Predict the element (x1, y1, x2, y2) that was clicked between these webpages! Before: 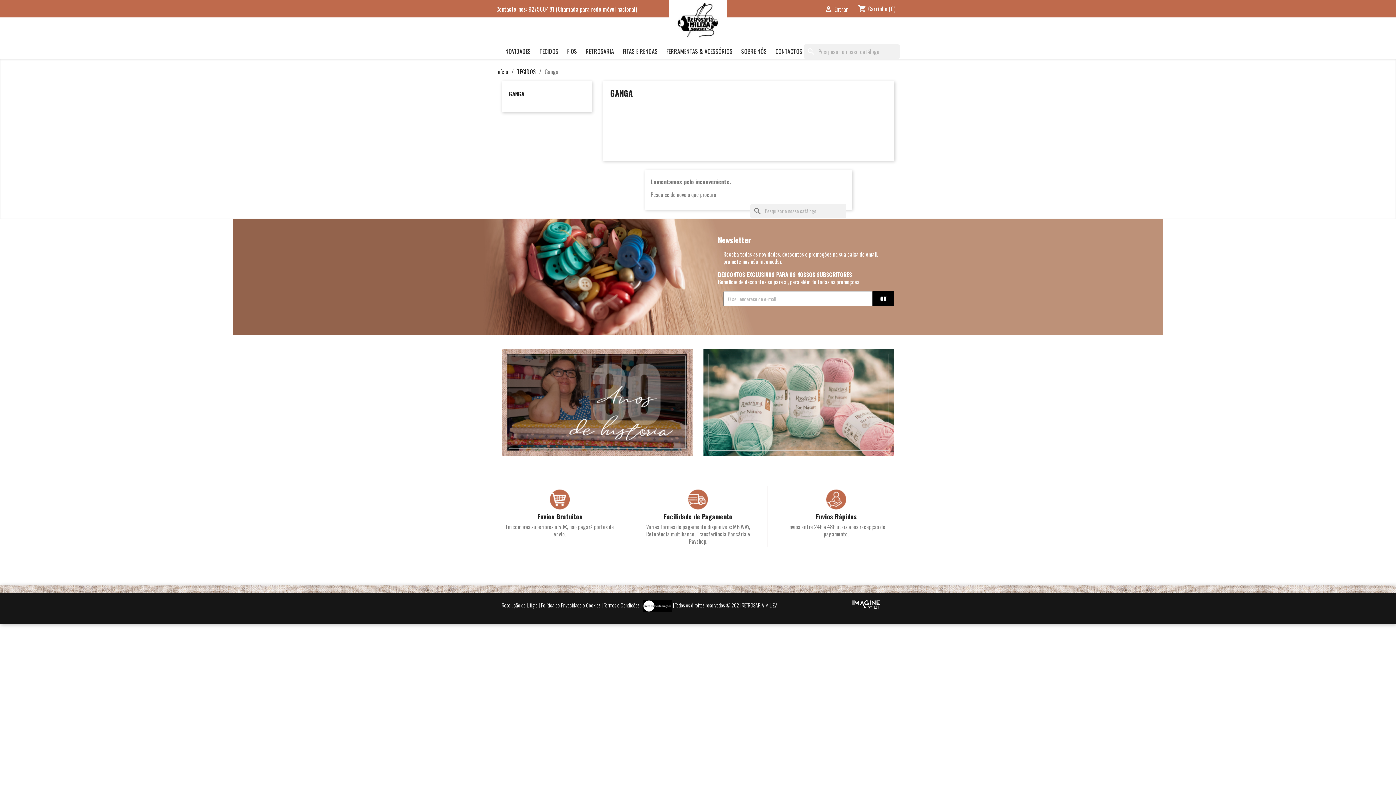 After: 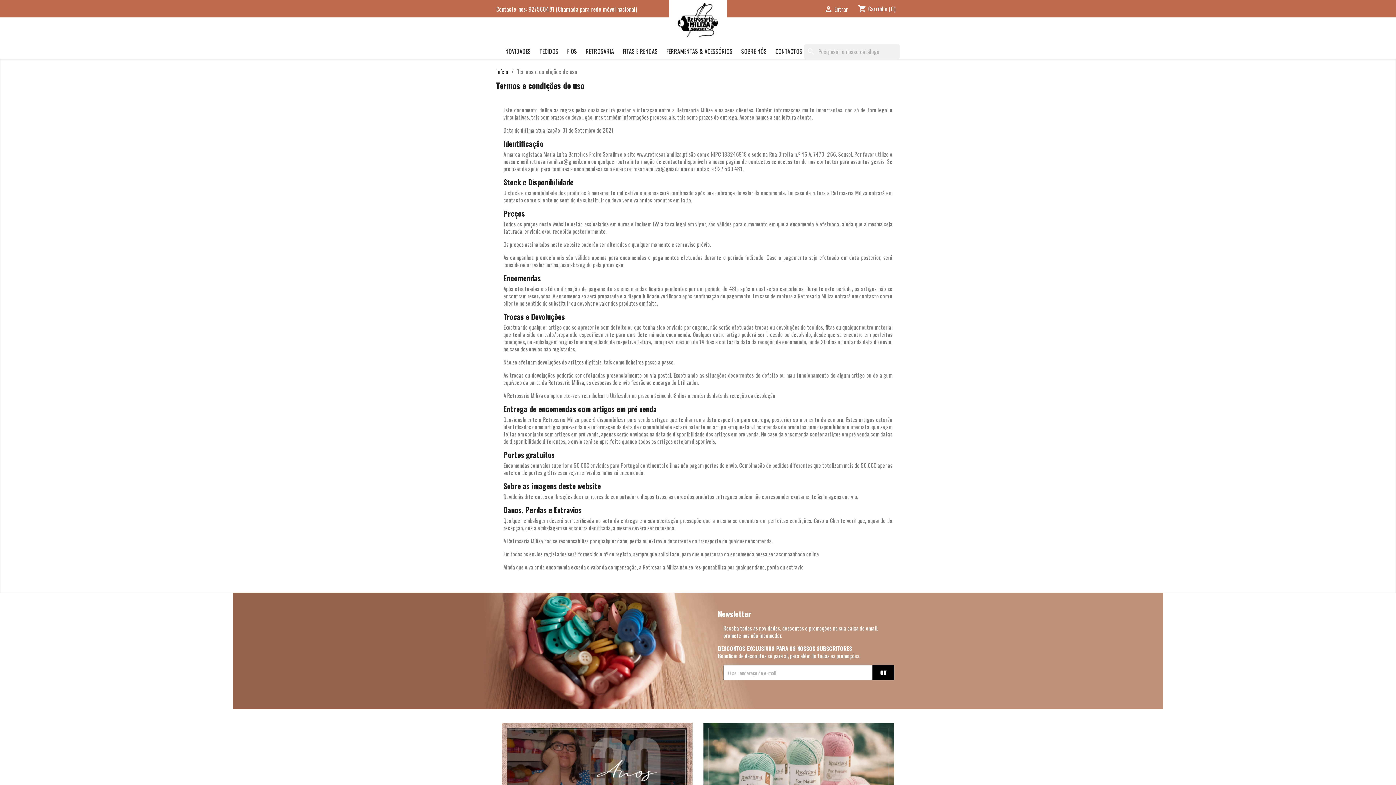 Action: label: Termos e Condições bbox: (604, 601, 639, 609)